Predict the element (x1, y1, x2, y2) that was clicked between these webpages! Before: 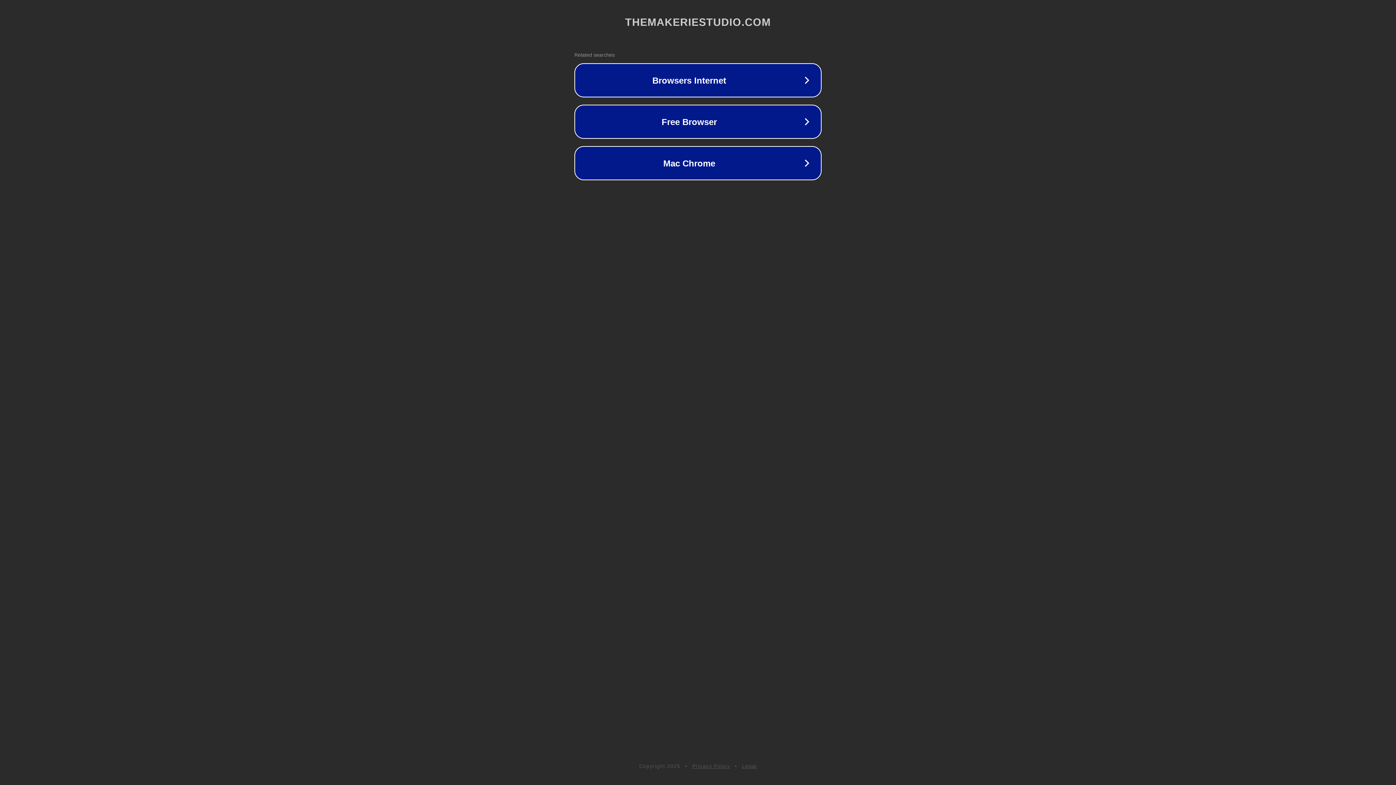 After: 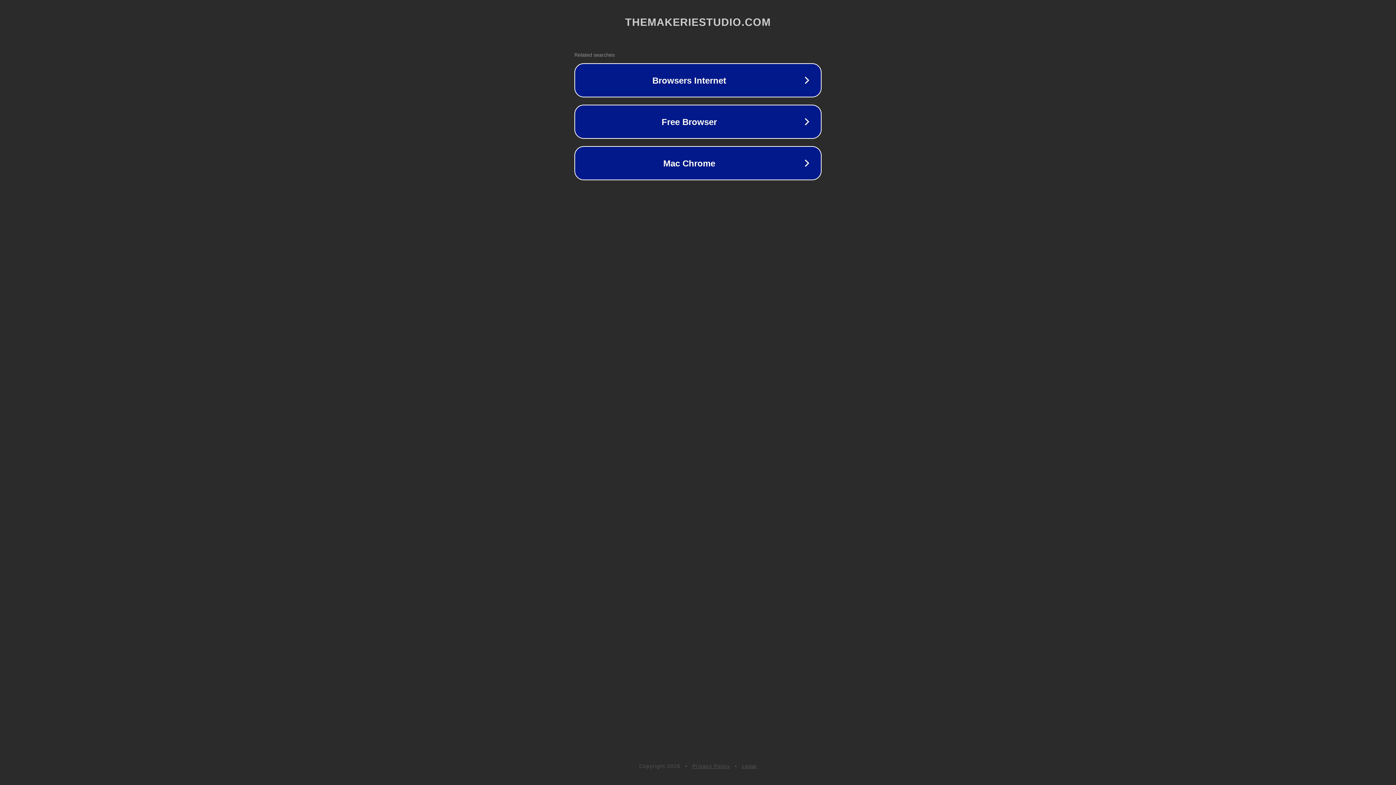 Action: label: Privacy Policy bbox: (692, 763, 730, 769)